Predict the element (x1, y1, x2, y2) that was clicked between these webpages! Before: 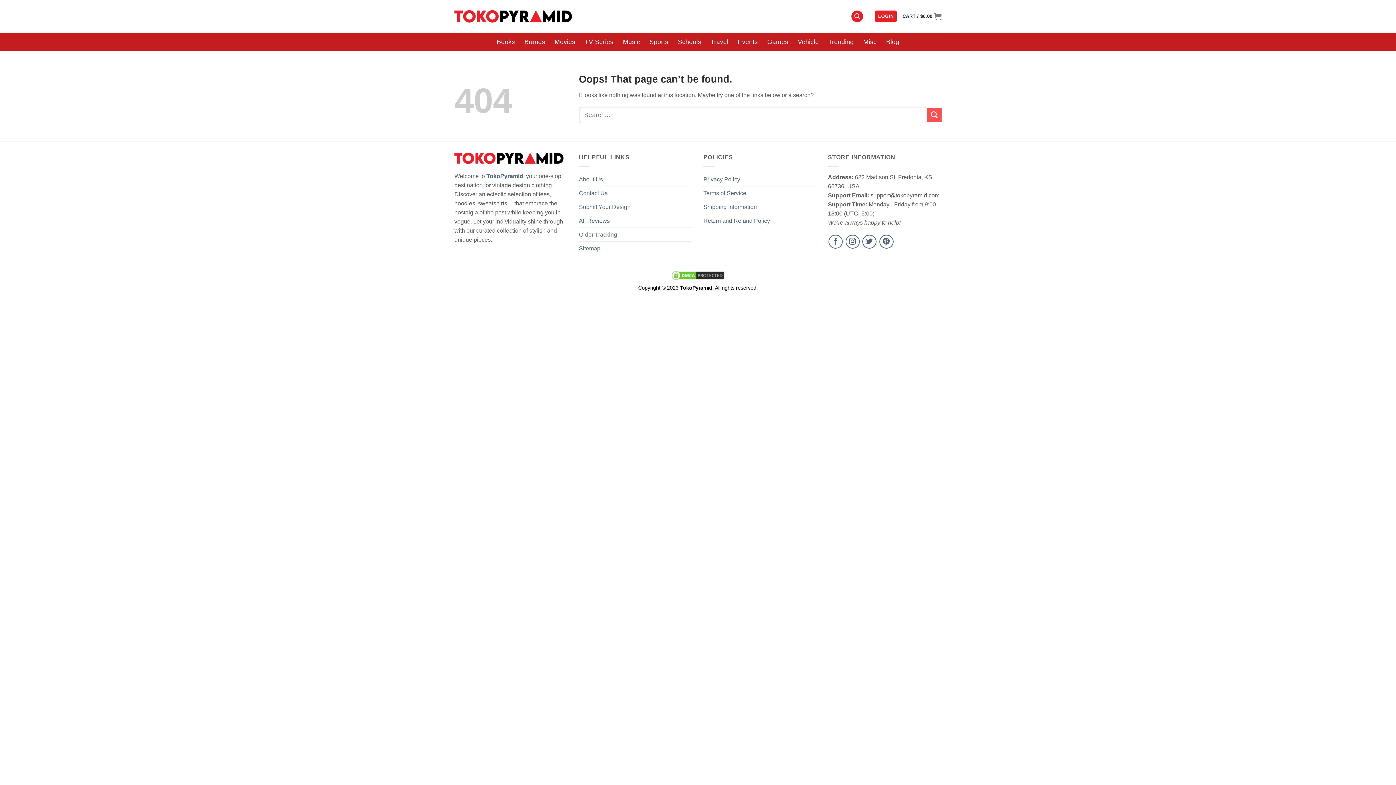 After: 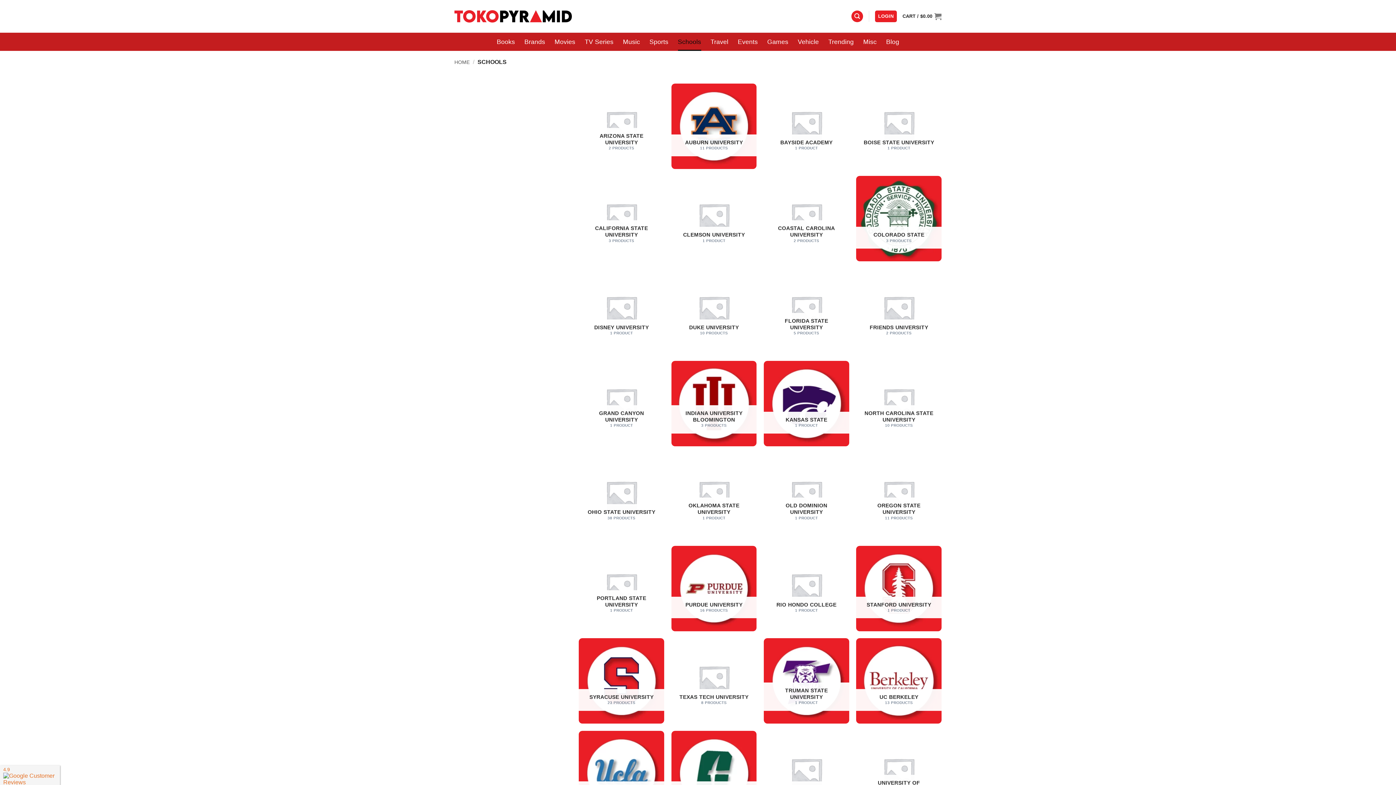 Action: label: Schools bbox: (678, 32, 701, 50)